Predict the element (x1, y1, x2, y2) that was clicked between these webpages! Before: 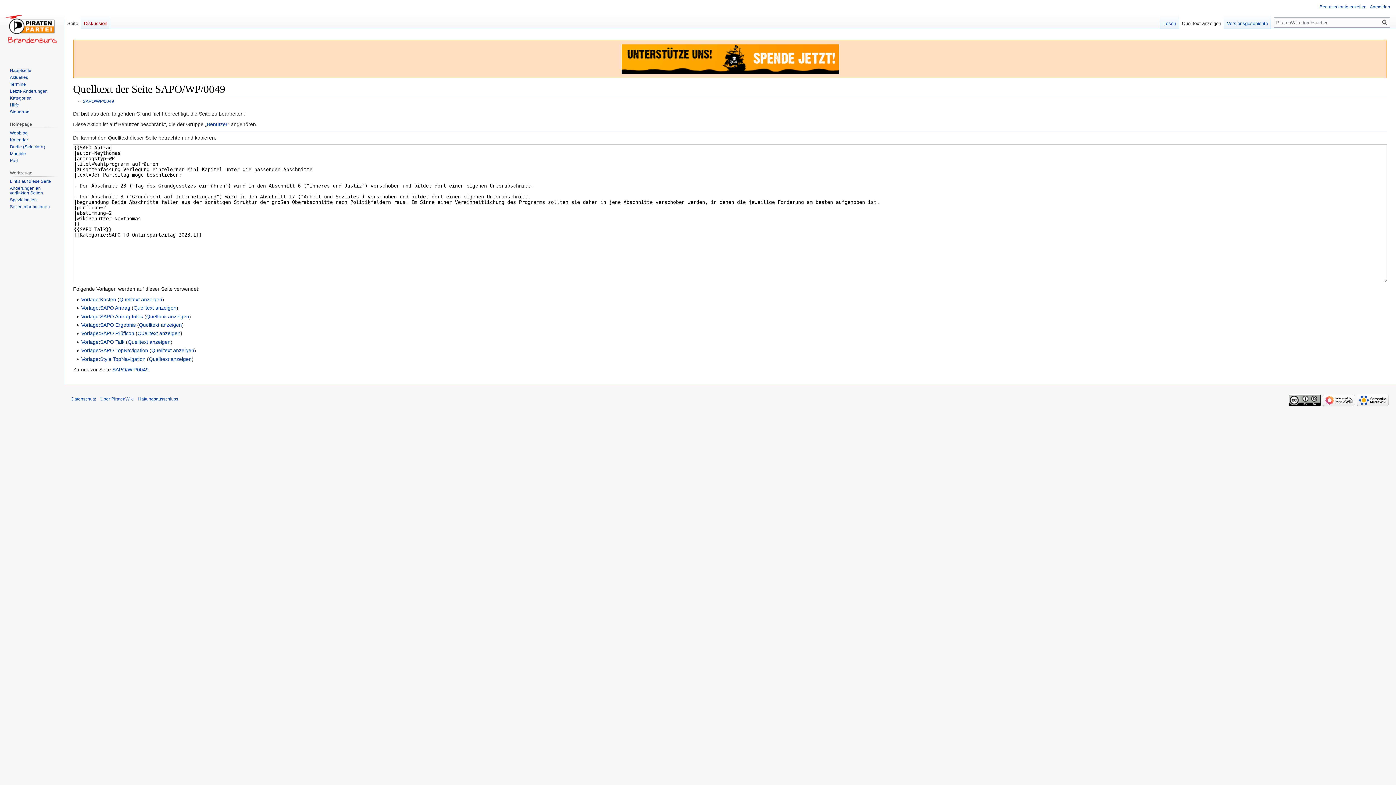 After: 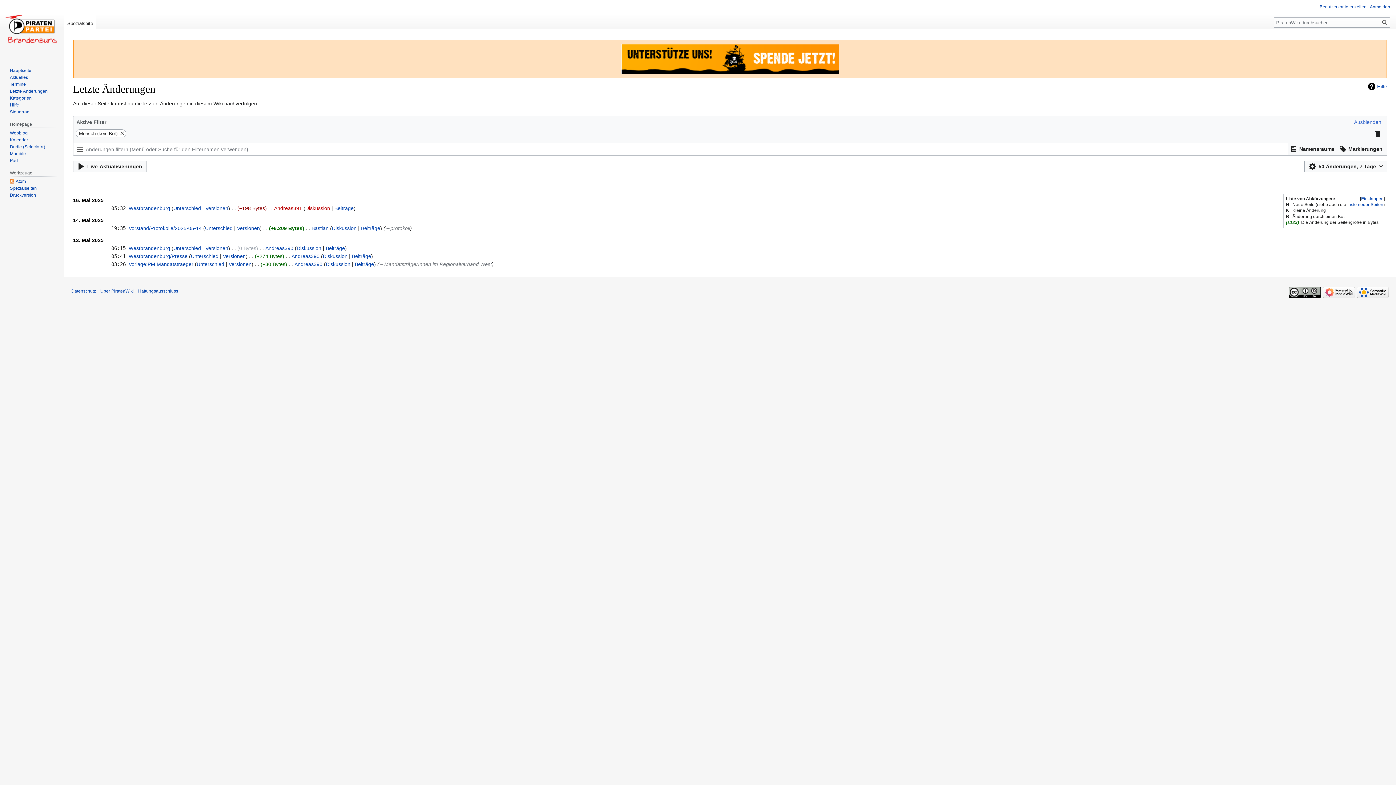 Action: bbox: (9, 88, 47, 93) label: Letzte Änderungen